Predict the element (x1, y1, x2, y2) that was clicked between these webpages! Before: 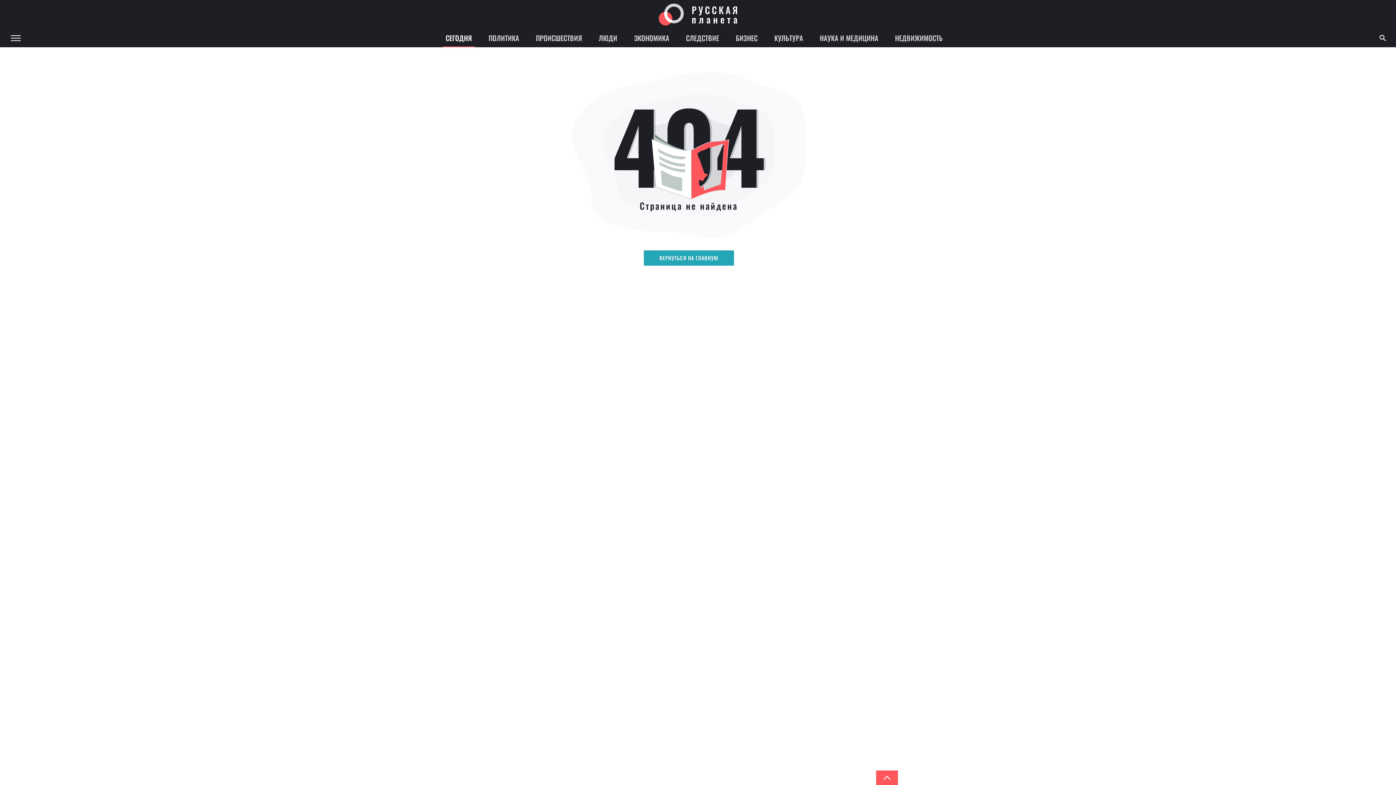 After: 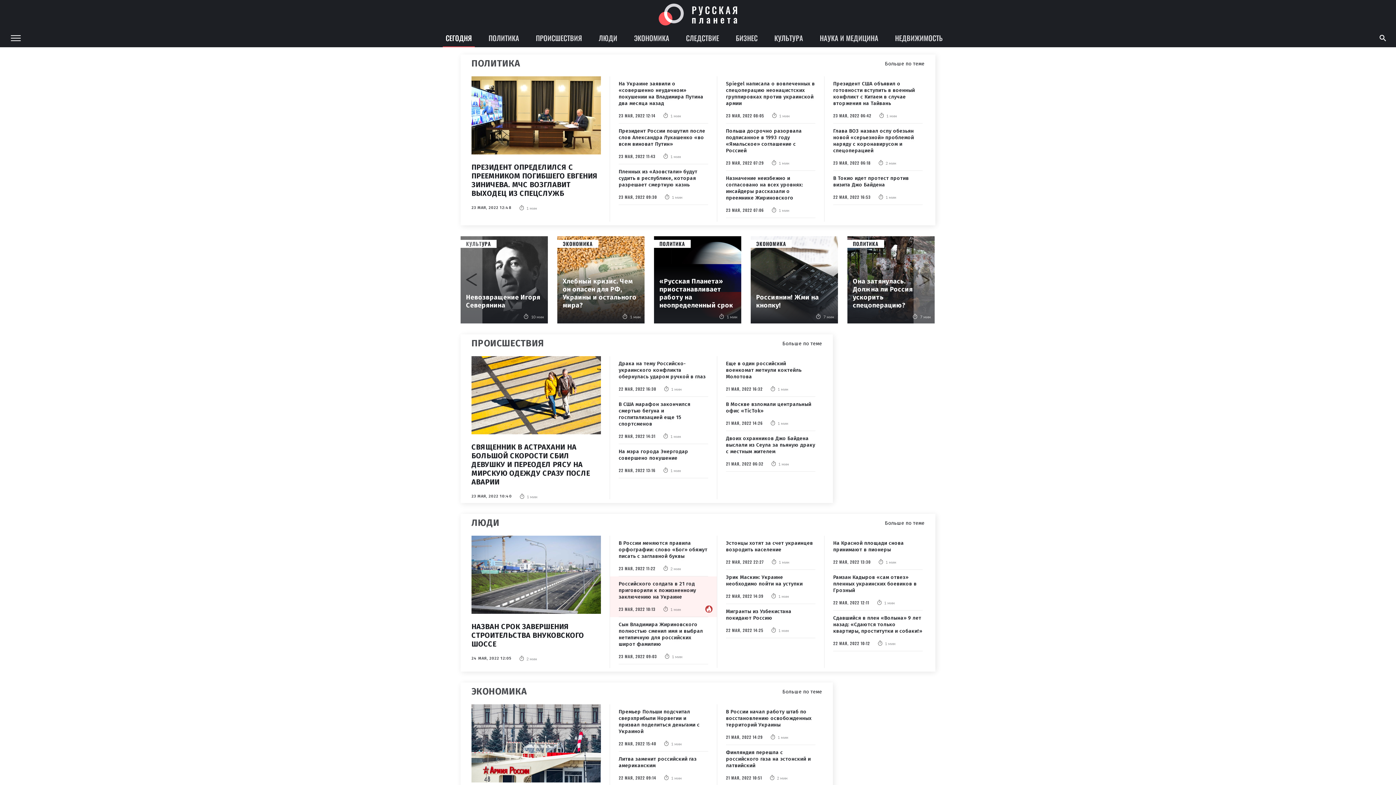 Action: bbox: (658, 3, 737, 25)